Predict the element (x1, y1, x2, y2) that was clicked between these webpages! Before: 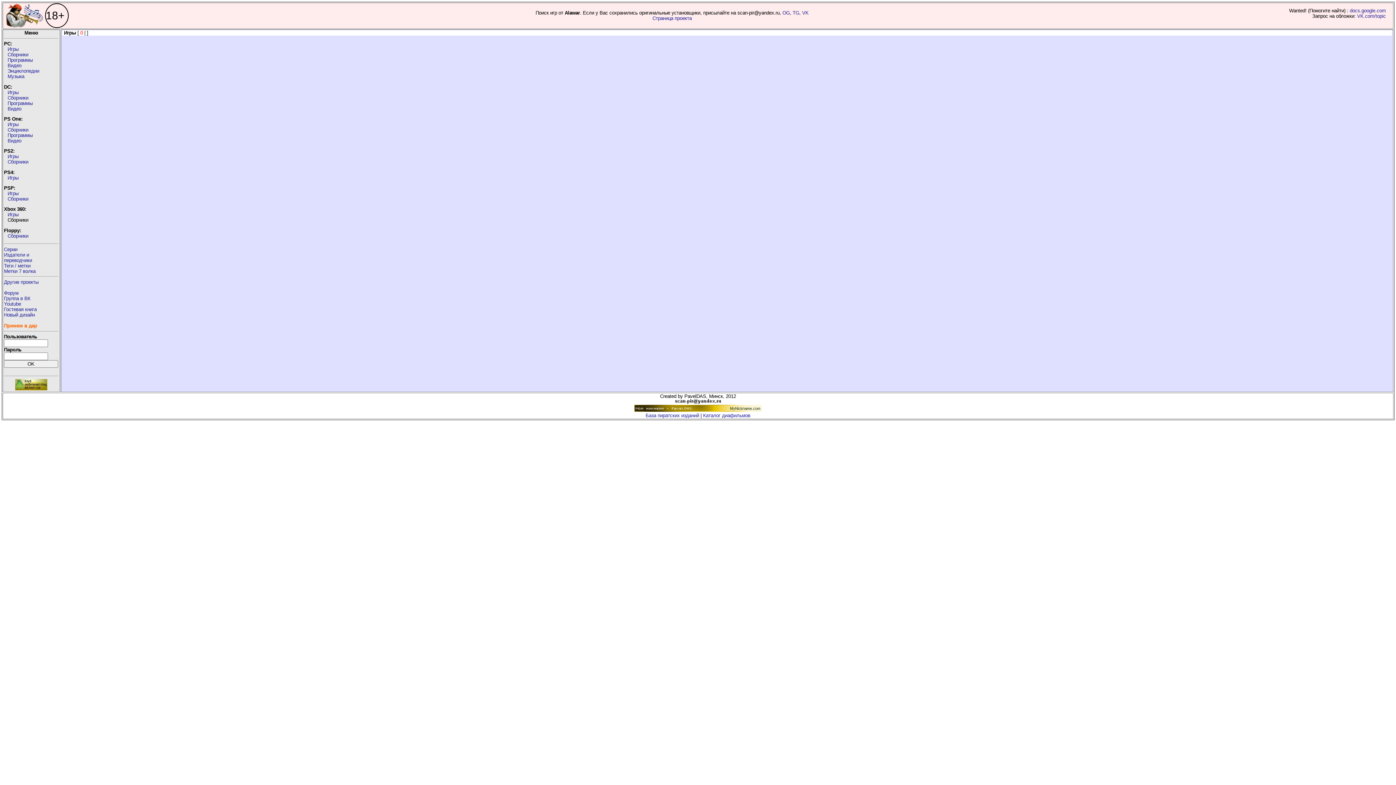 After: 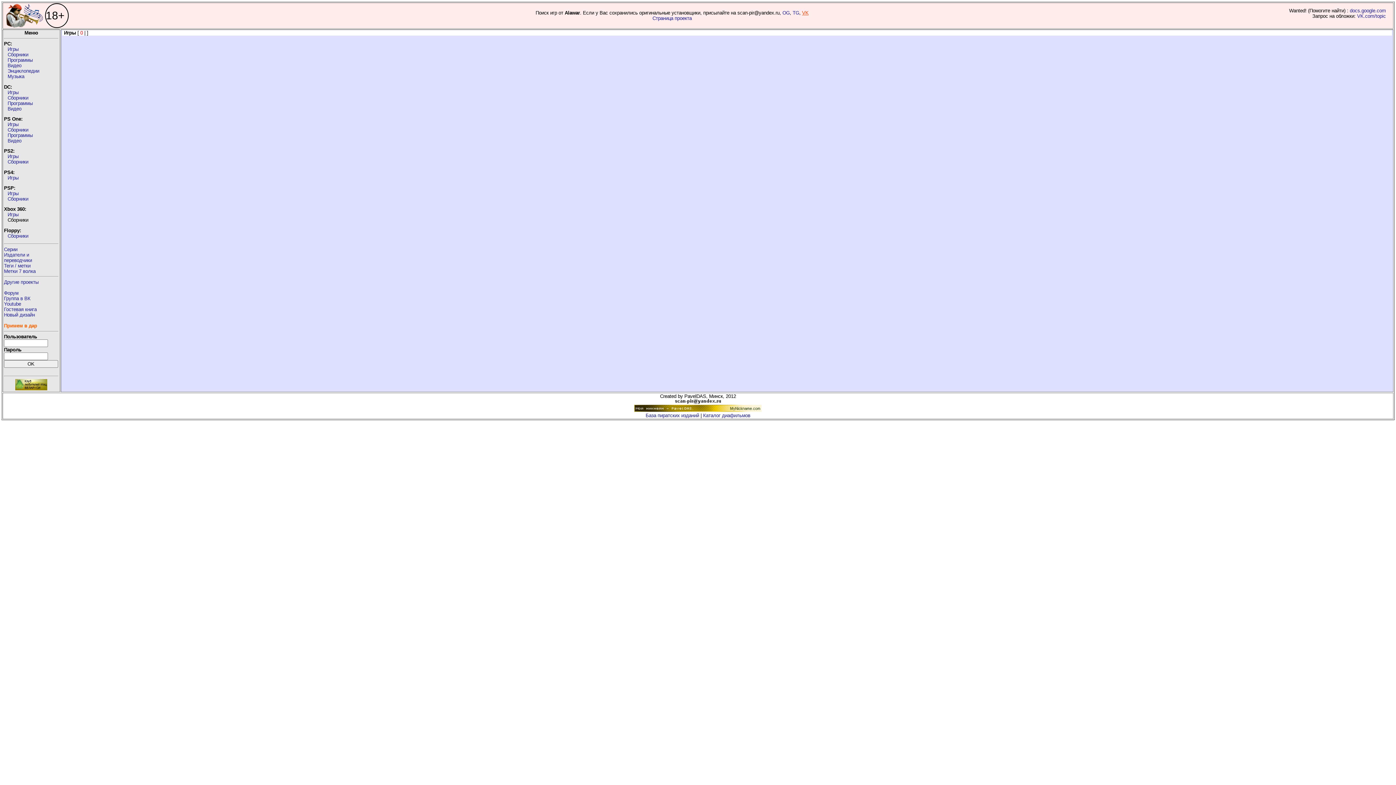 Action: label: VK bbox: (802, 10, 808, 15)